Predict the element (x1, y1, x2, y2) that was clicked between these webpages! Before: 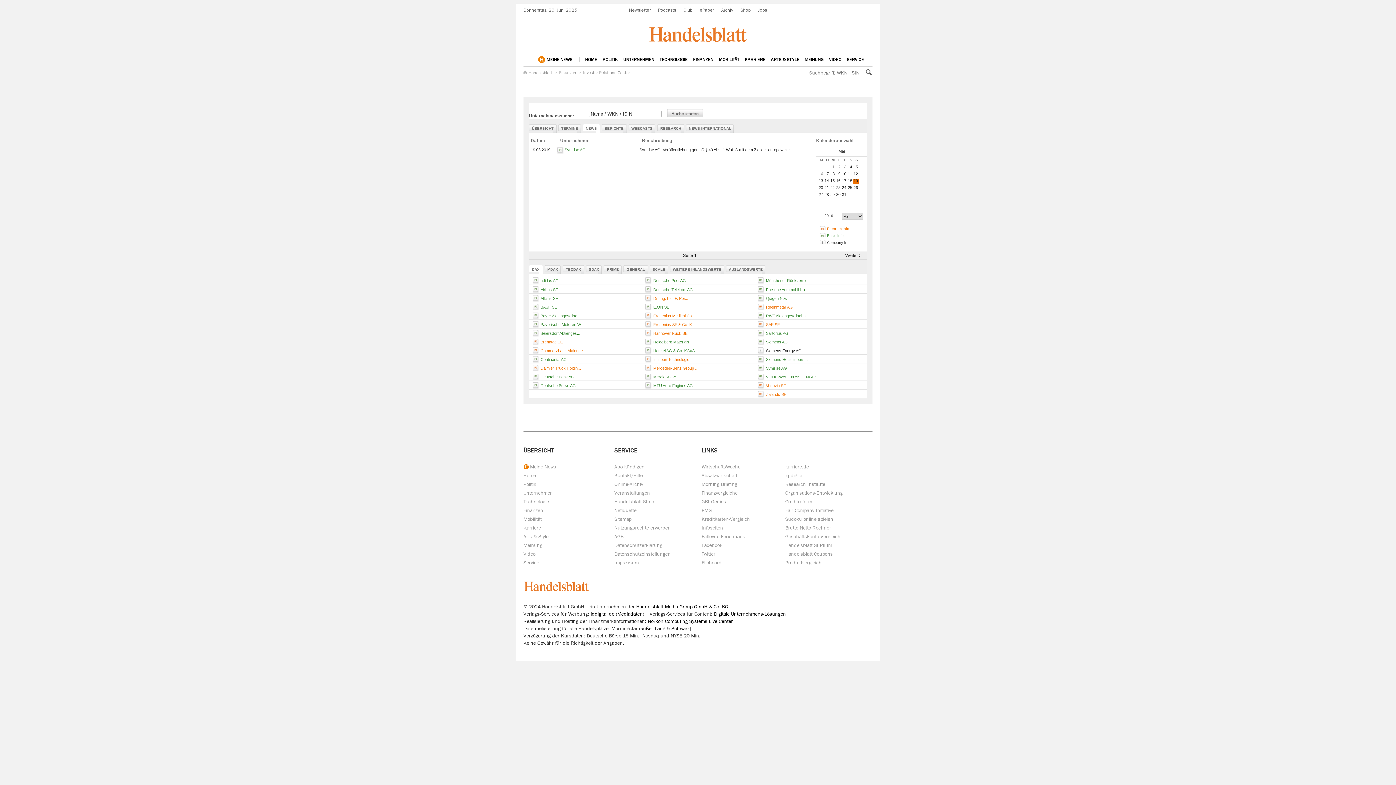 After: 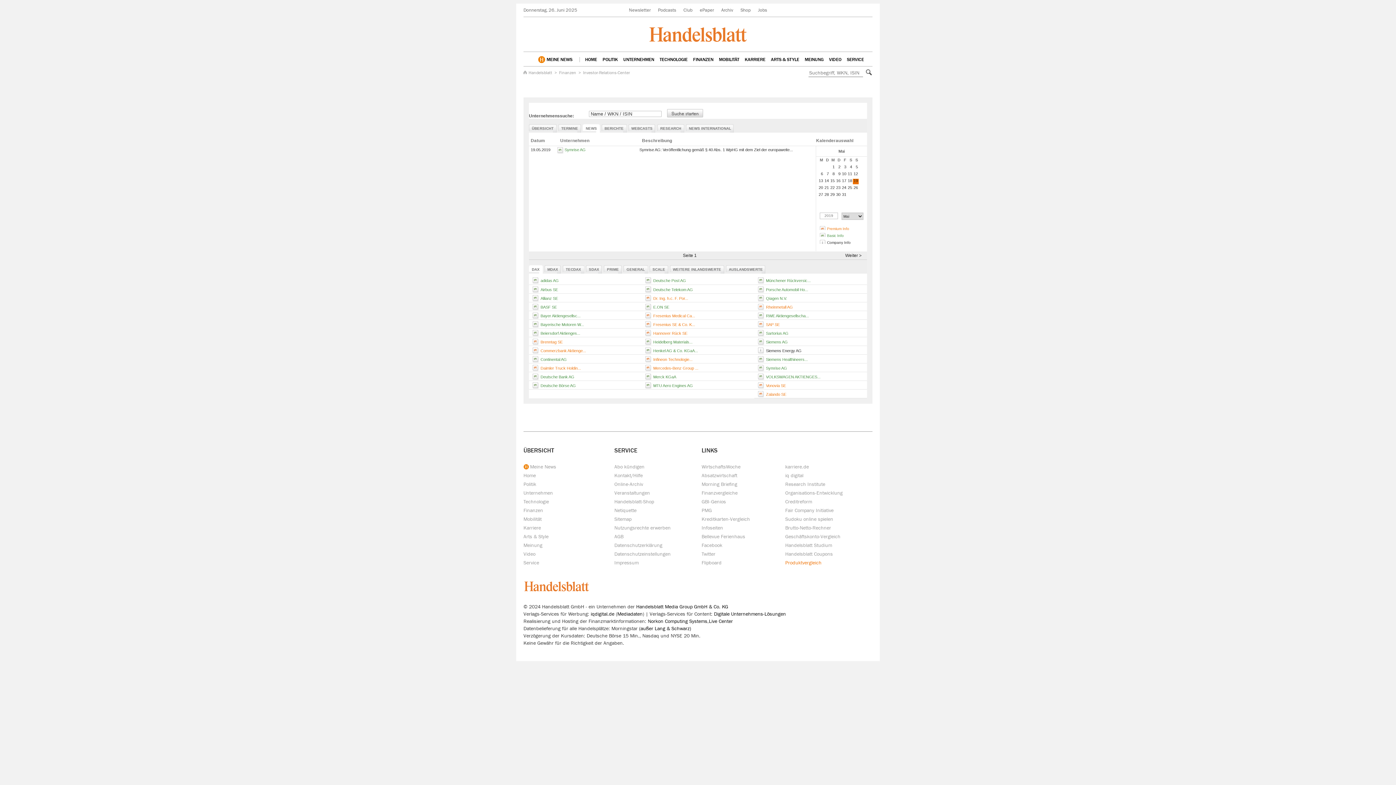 Action: bbox: (785, 560, 821, 565) label: Produktvergleich